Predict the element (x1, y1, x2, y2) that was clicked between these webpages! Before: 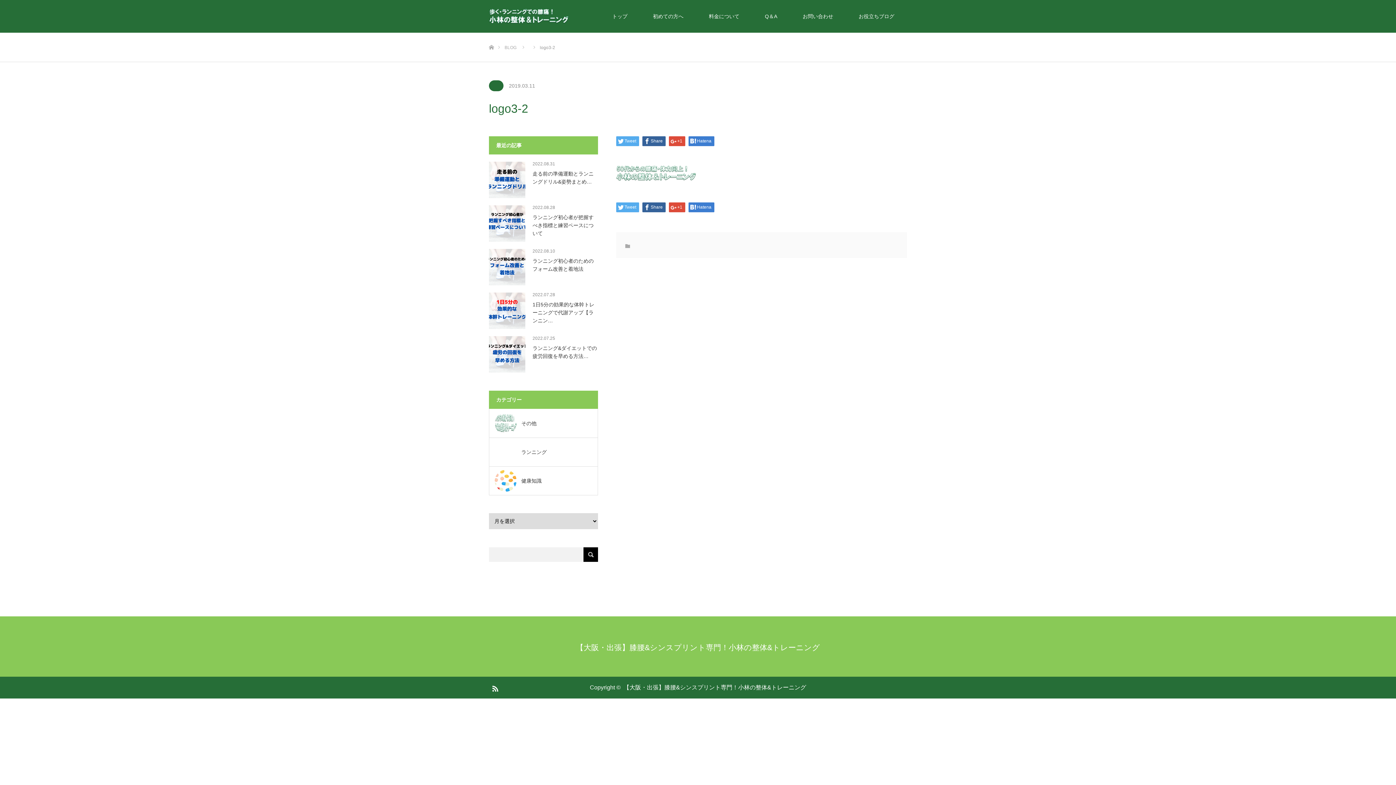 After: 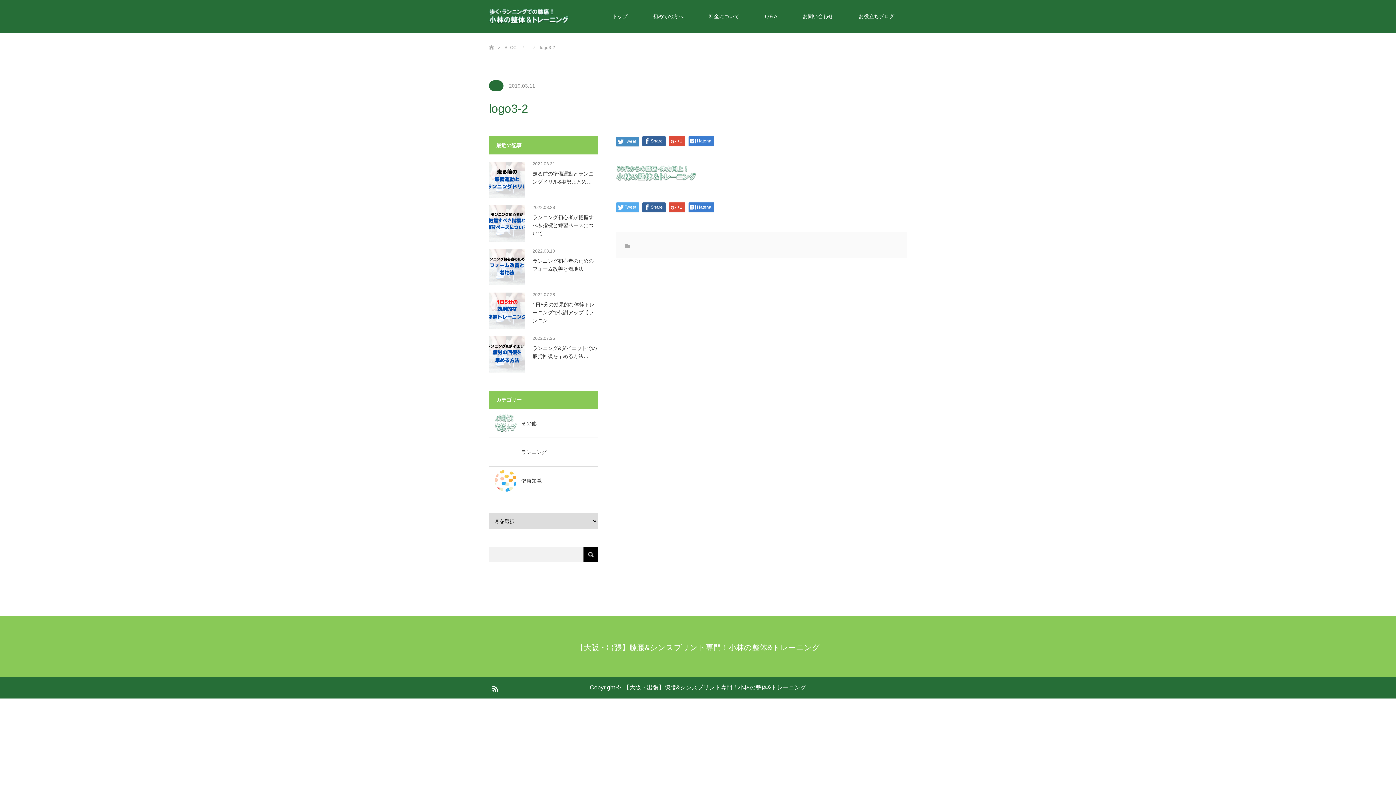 Action: bbox: (616, 136, 639, 146) label: Tweet